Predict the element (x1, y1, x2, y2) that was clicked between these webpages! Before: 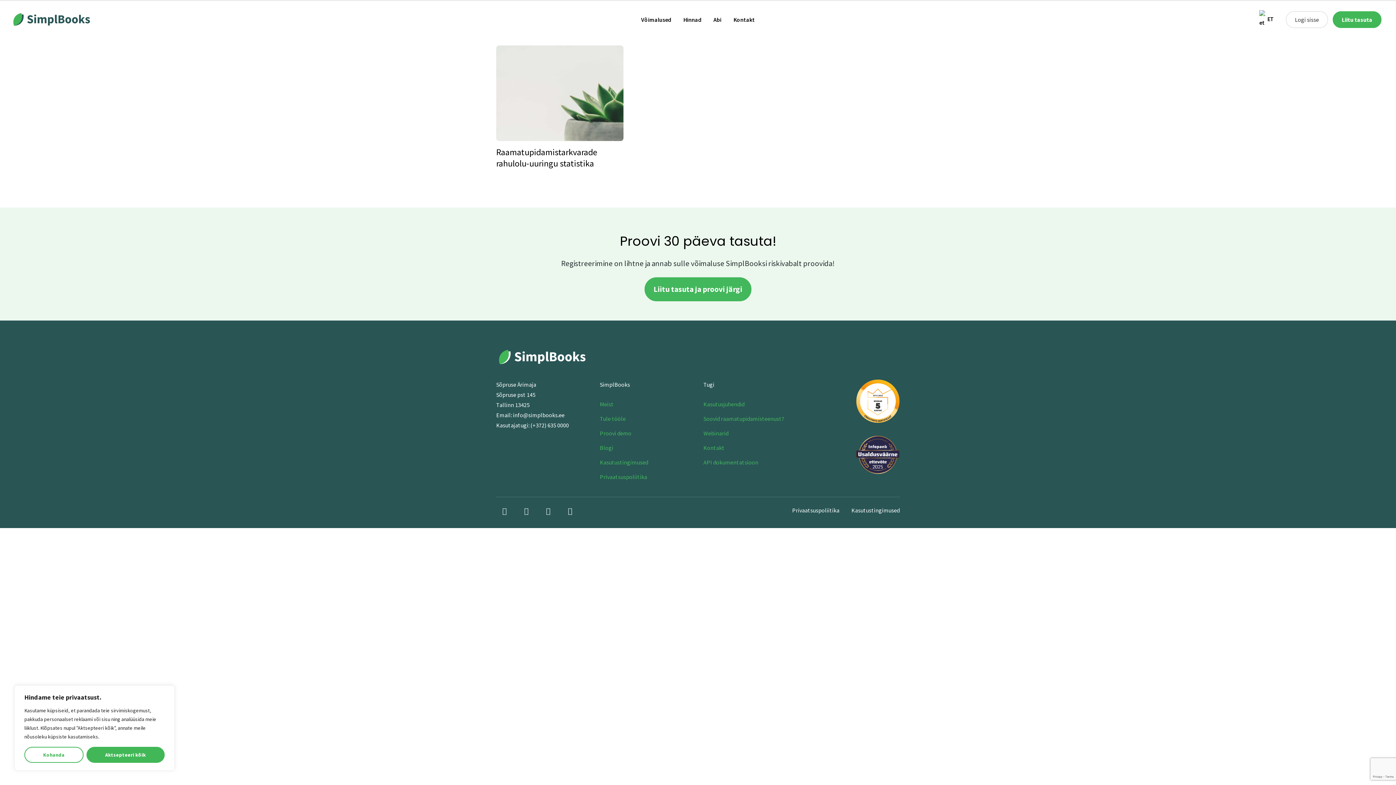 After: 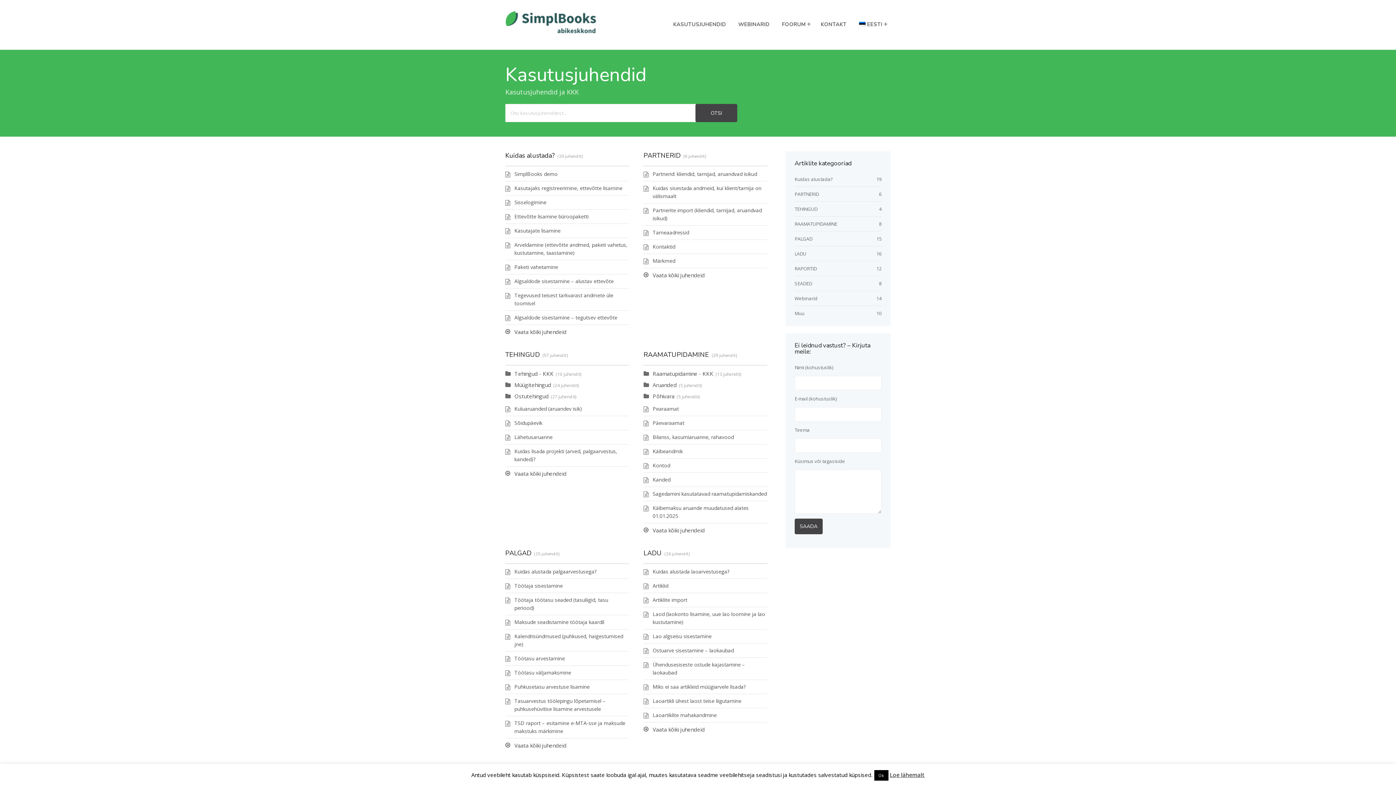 Action: bbox: (703, 400, 744, 407) label: Kasutusjuhendid